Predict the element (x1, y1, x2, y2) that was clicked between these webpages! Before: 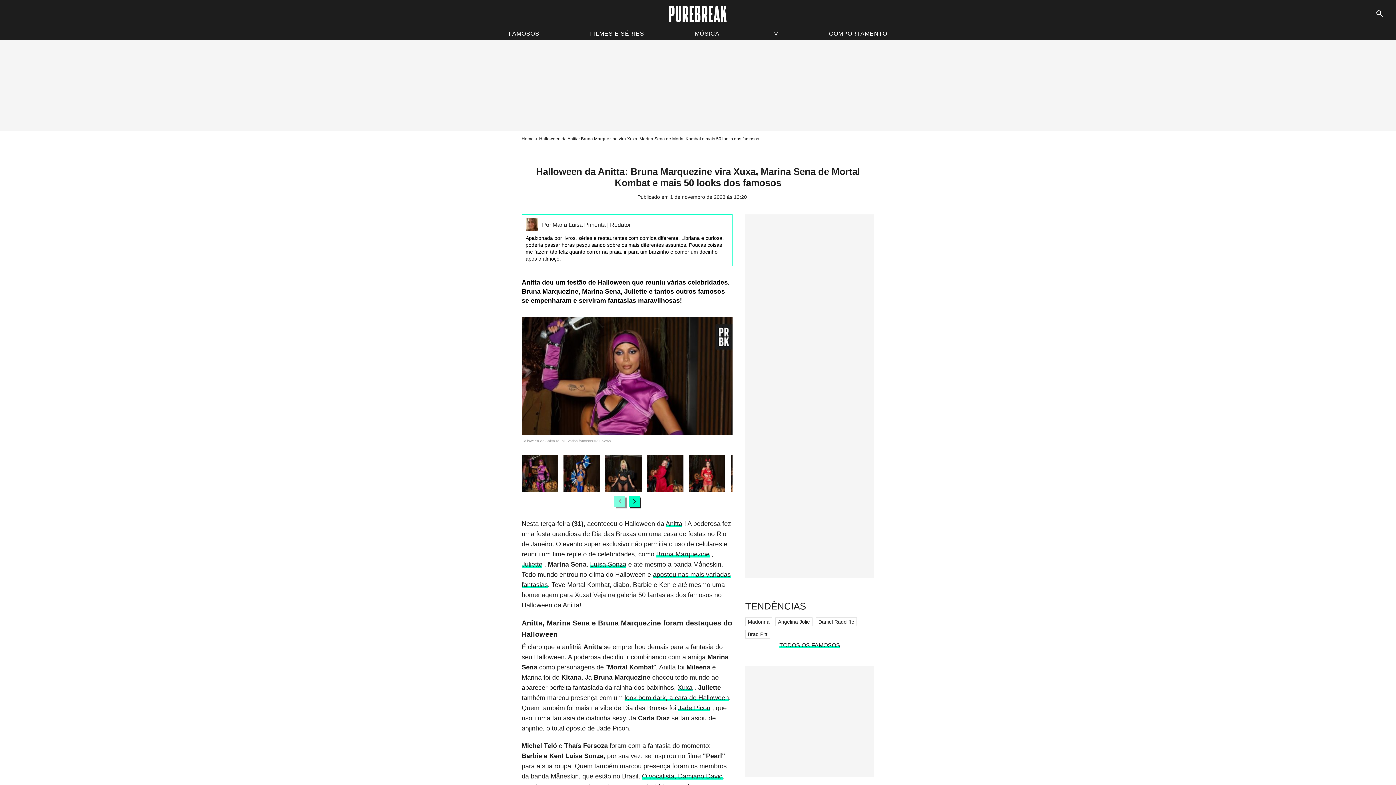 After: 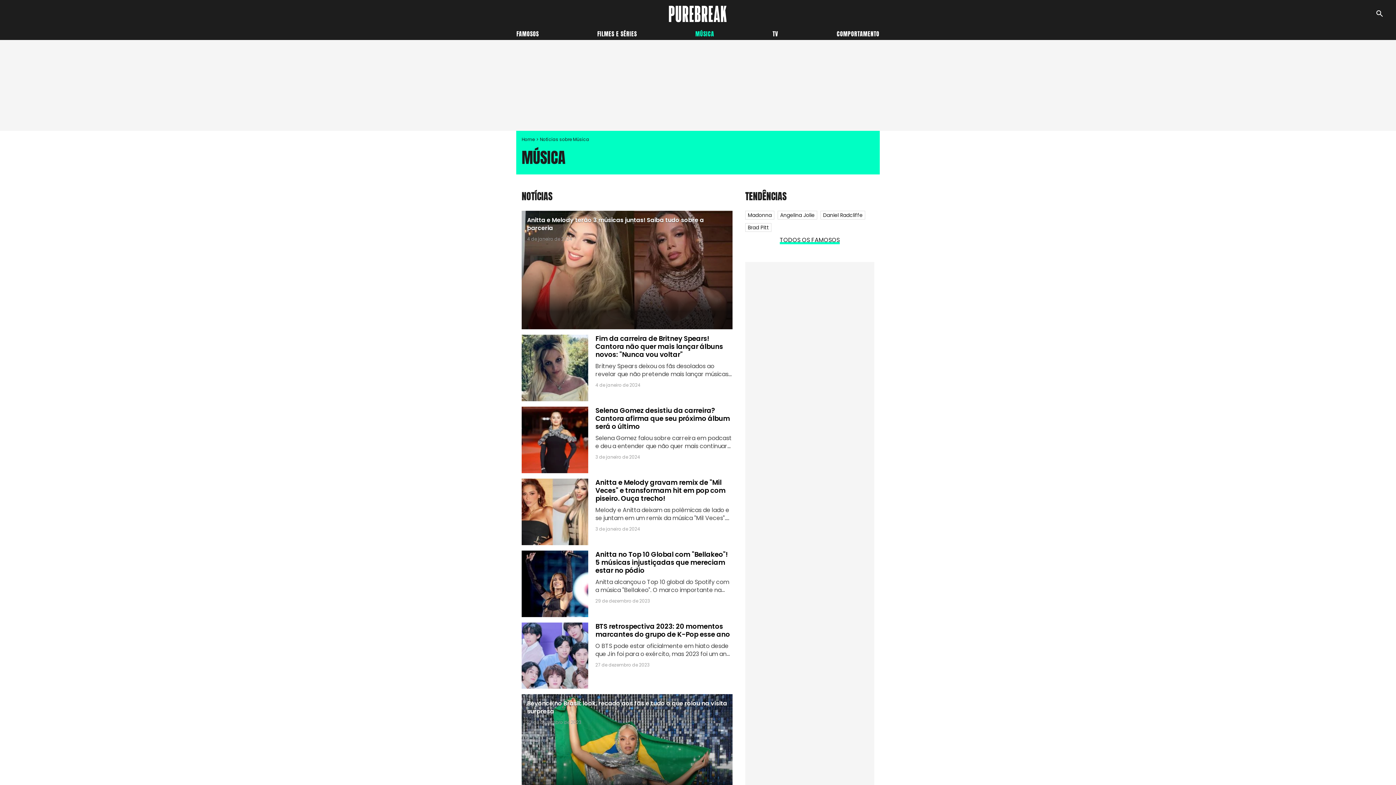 Action: label: MÚSICA bbox: (691, 27, 723, 40)